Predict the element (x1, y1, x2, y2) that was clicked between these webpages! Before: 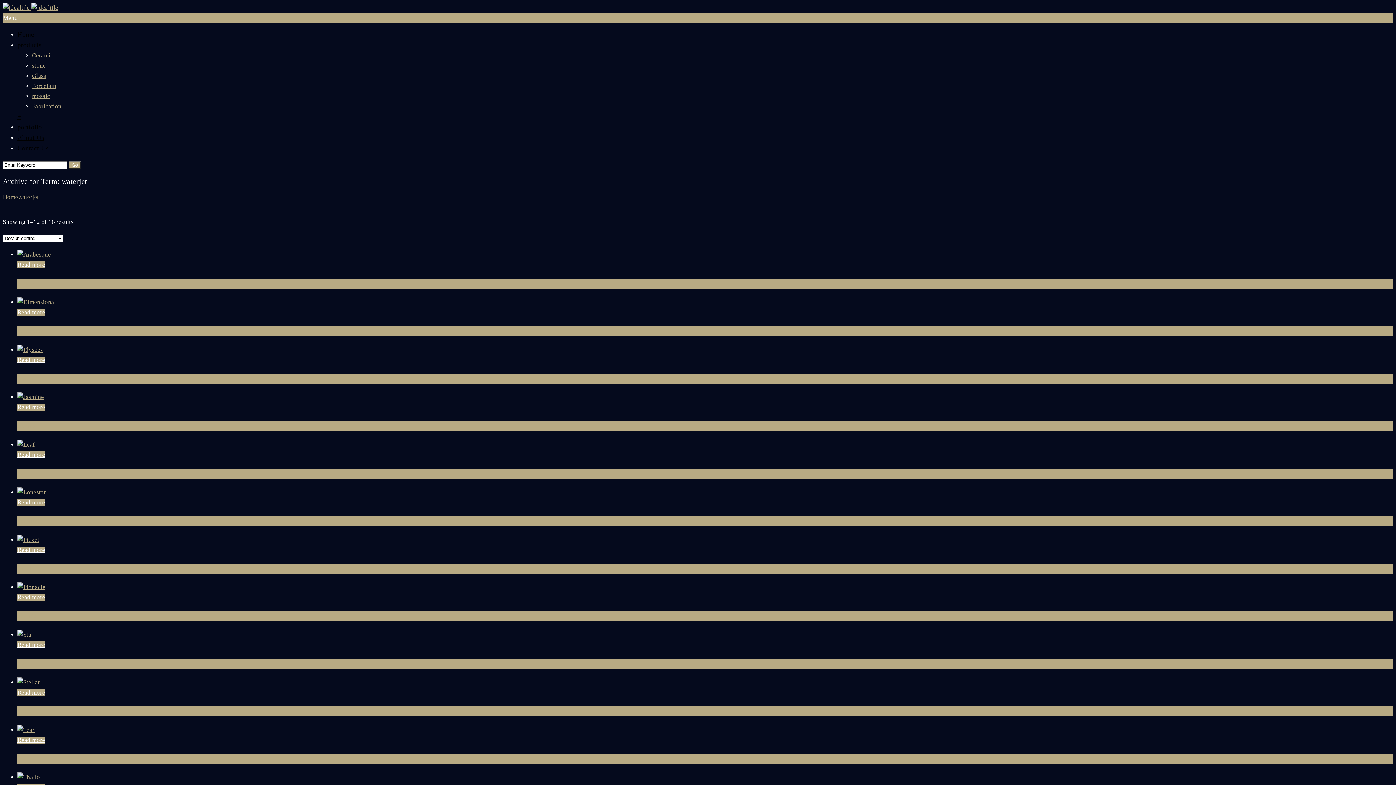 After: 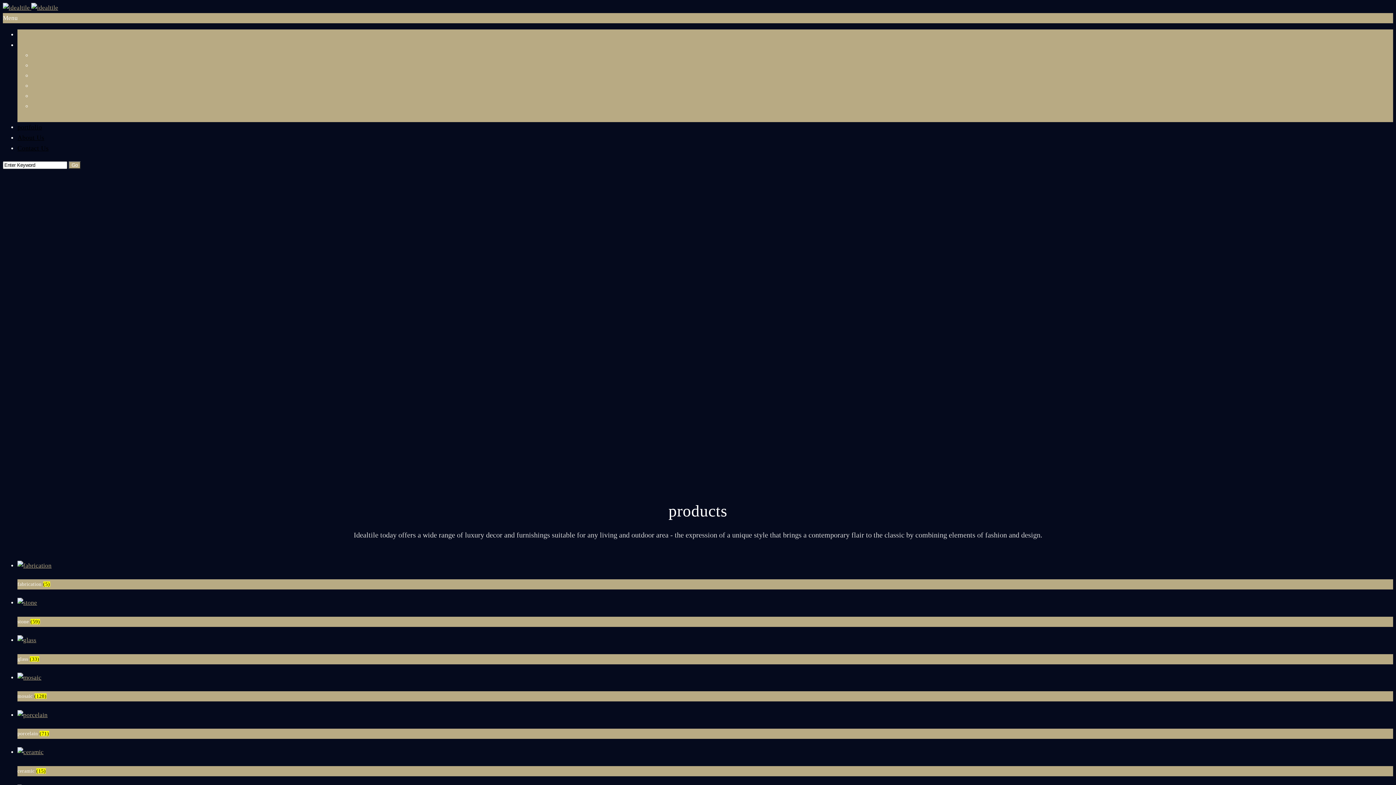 Action: label:   bbox: (2, 4, 58, 11)